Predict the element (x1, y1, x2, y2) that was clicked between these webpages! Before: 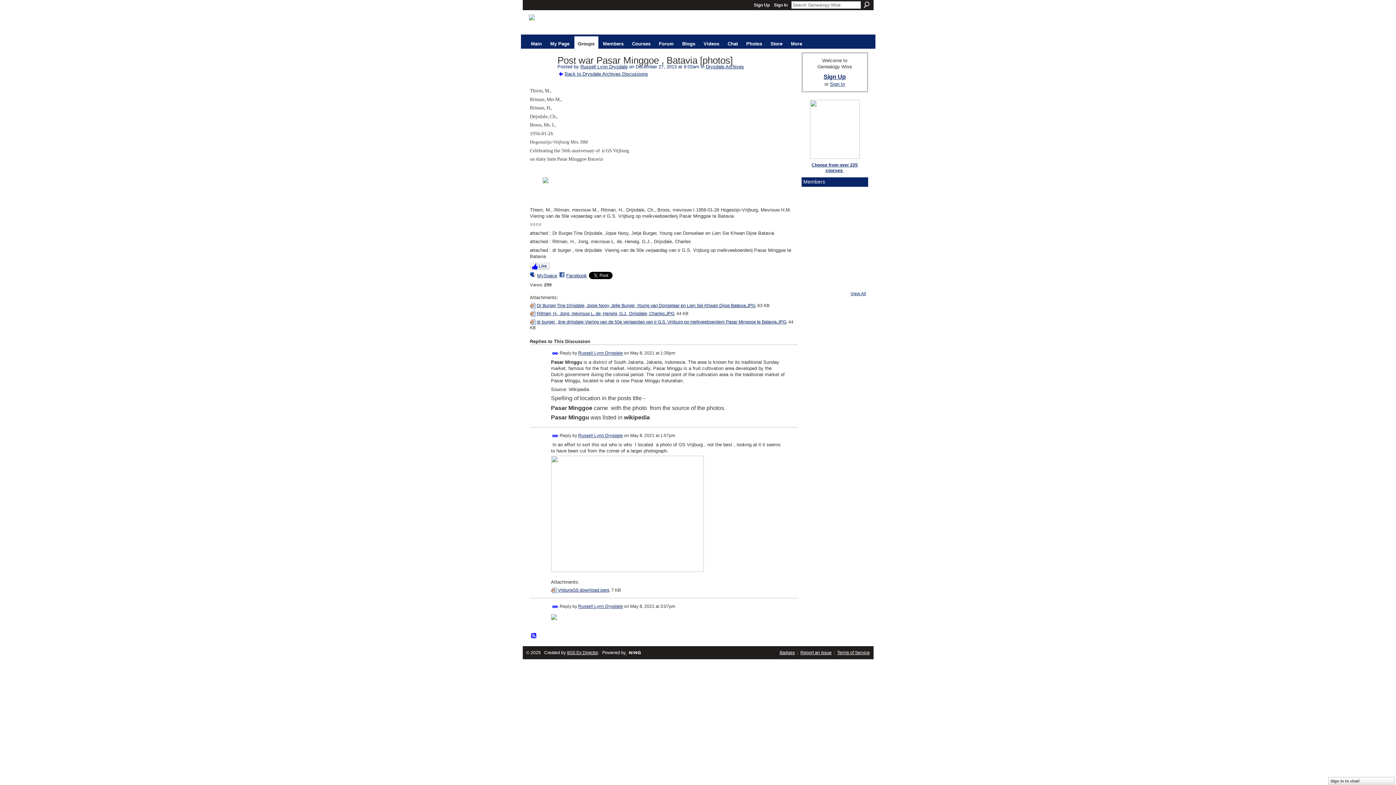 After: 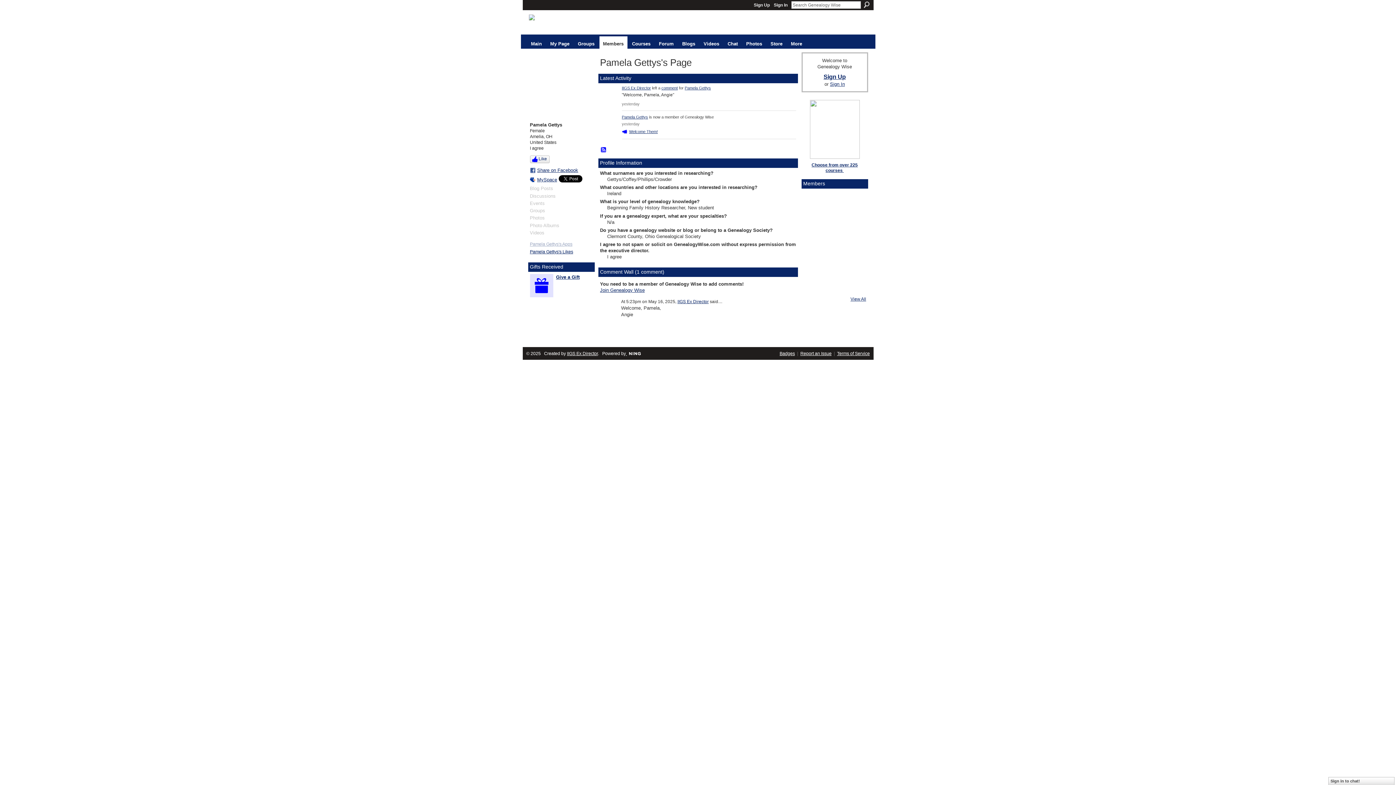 Action: bbox: (843, 190, 861, 207)